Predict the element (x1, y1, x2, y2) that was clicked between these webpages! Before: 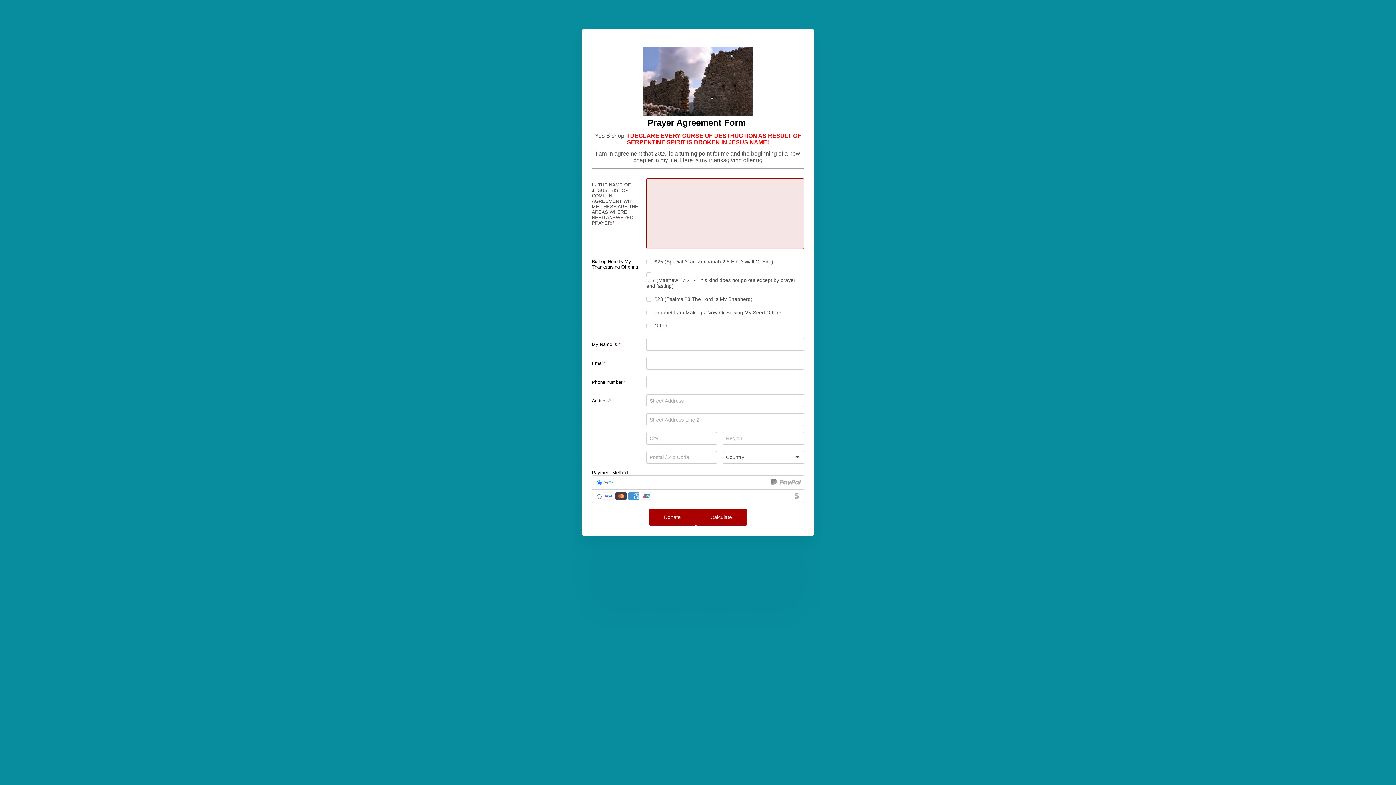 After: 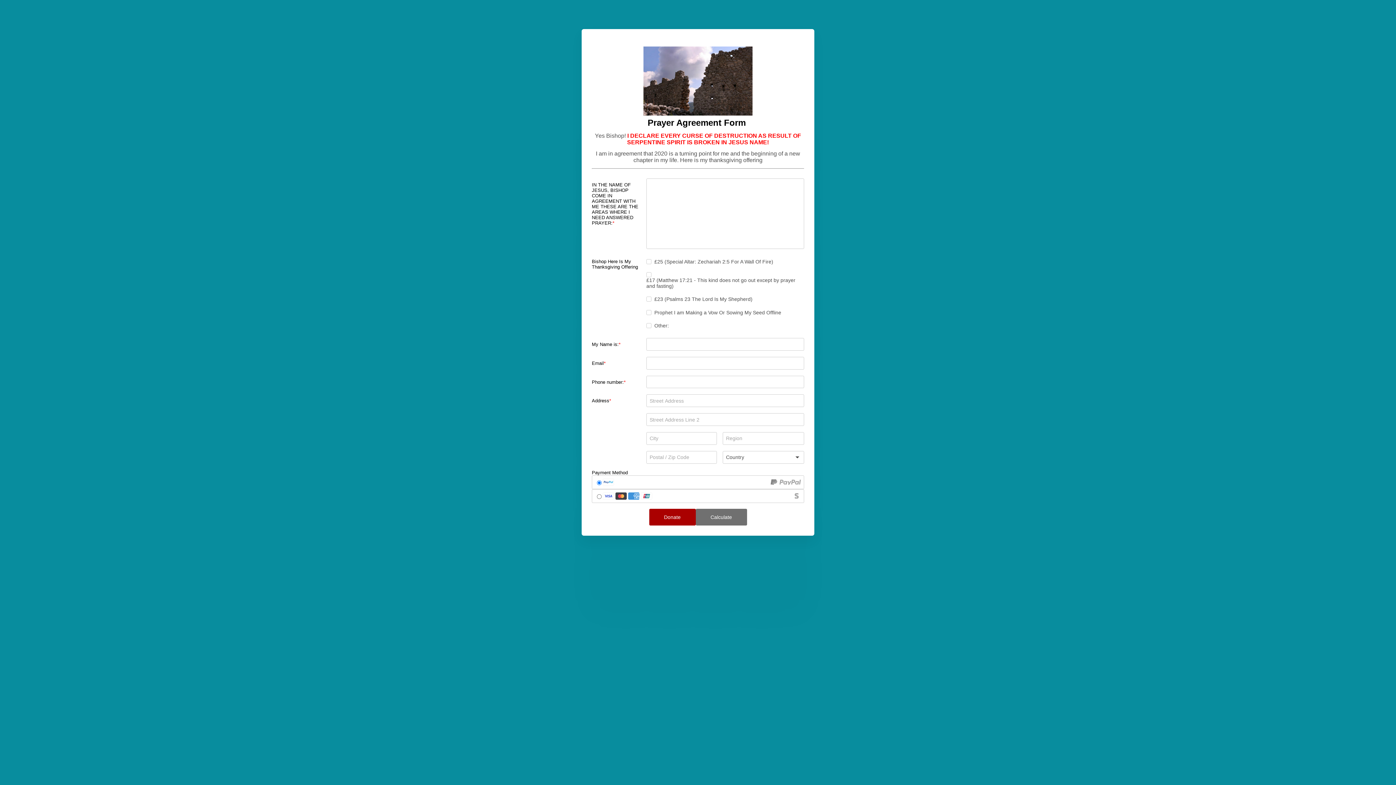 Action: label: Calculate bbox: (695, 508, 747, 525)